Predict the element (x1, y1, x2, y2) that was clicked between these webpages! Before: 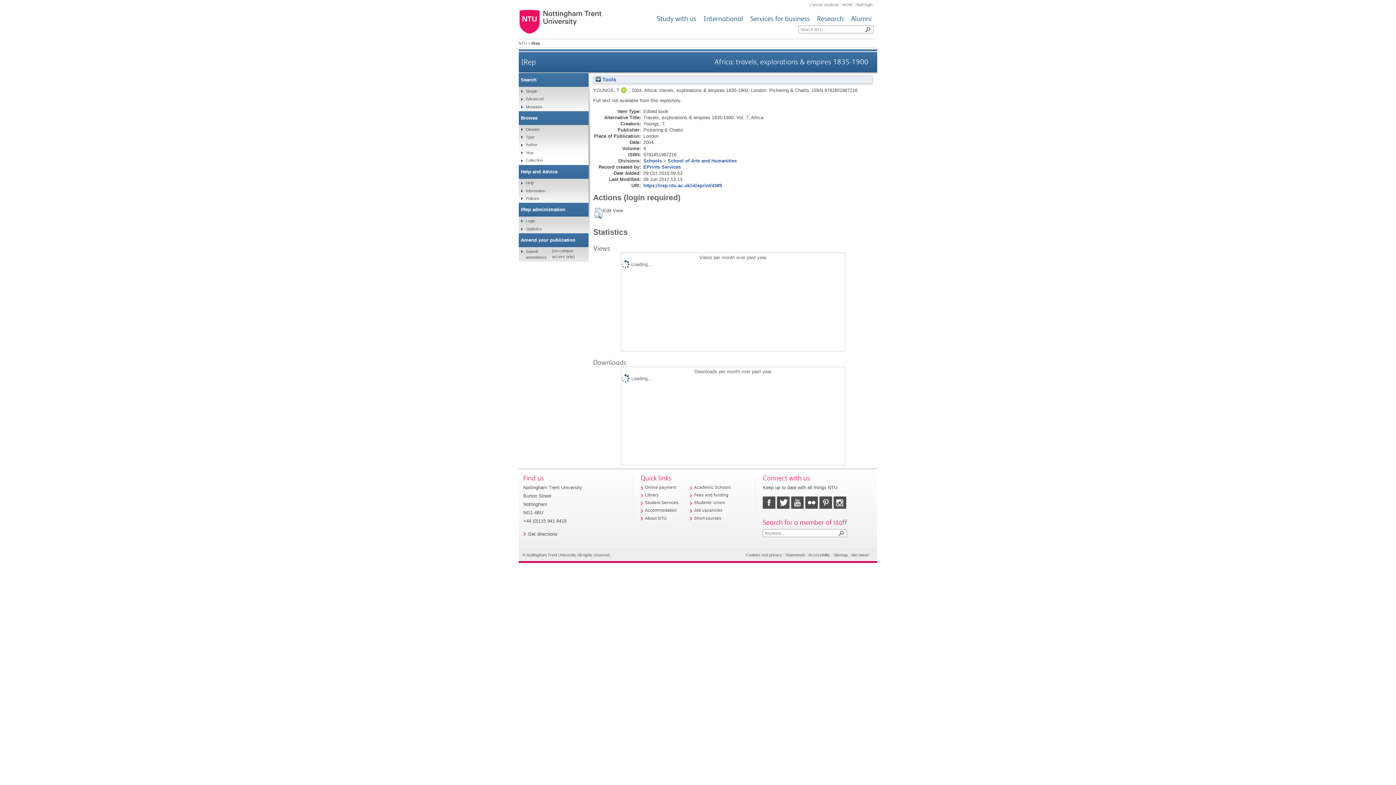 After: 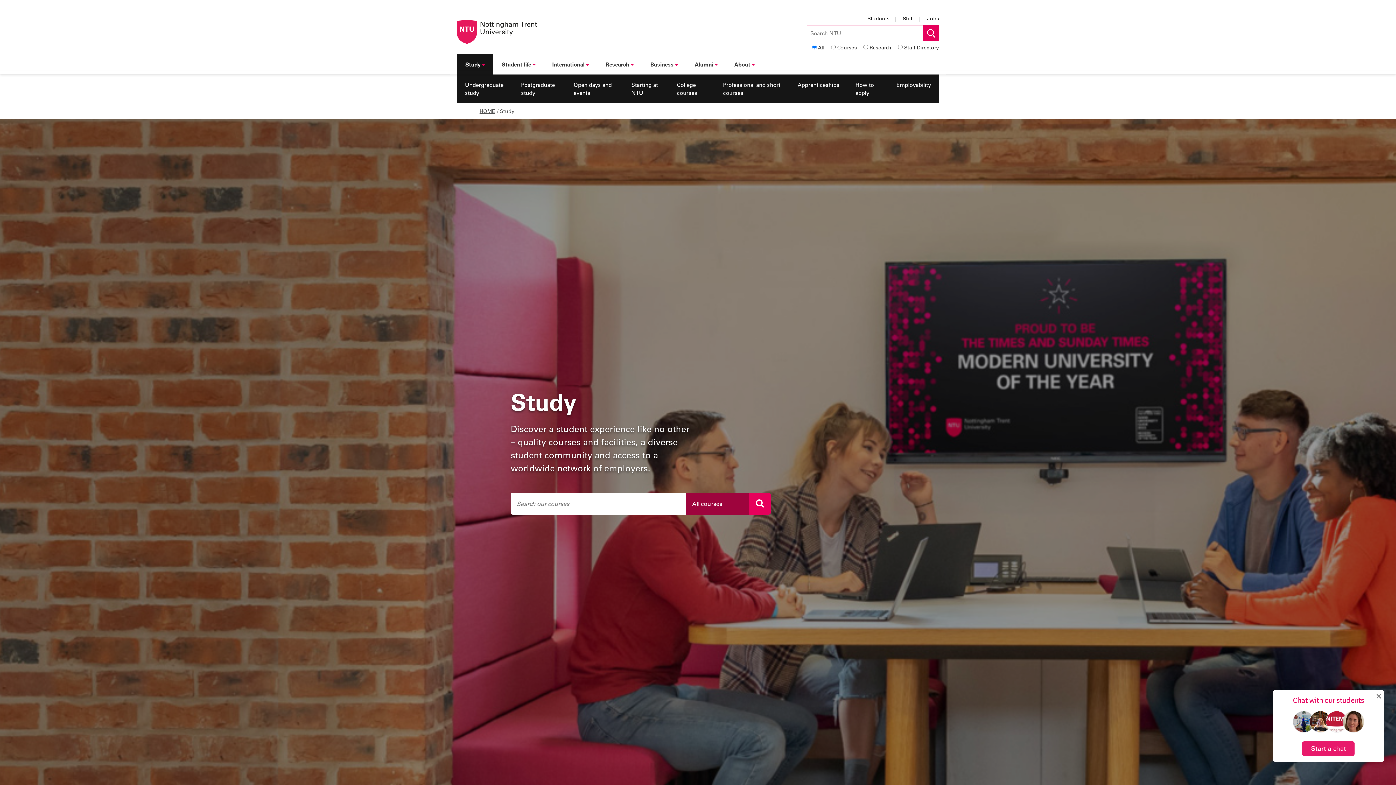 Action: label: Study with us bbox: (657, 14, 696, 23)